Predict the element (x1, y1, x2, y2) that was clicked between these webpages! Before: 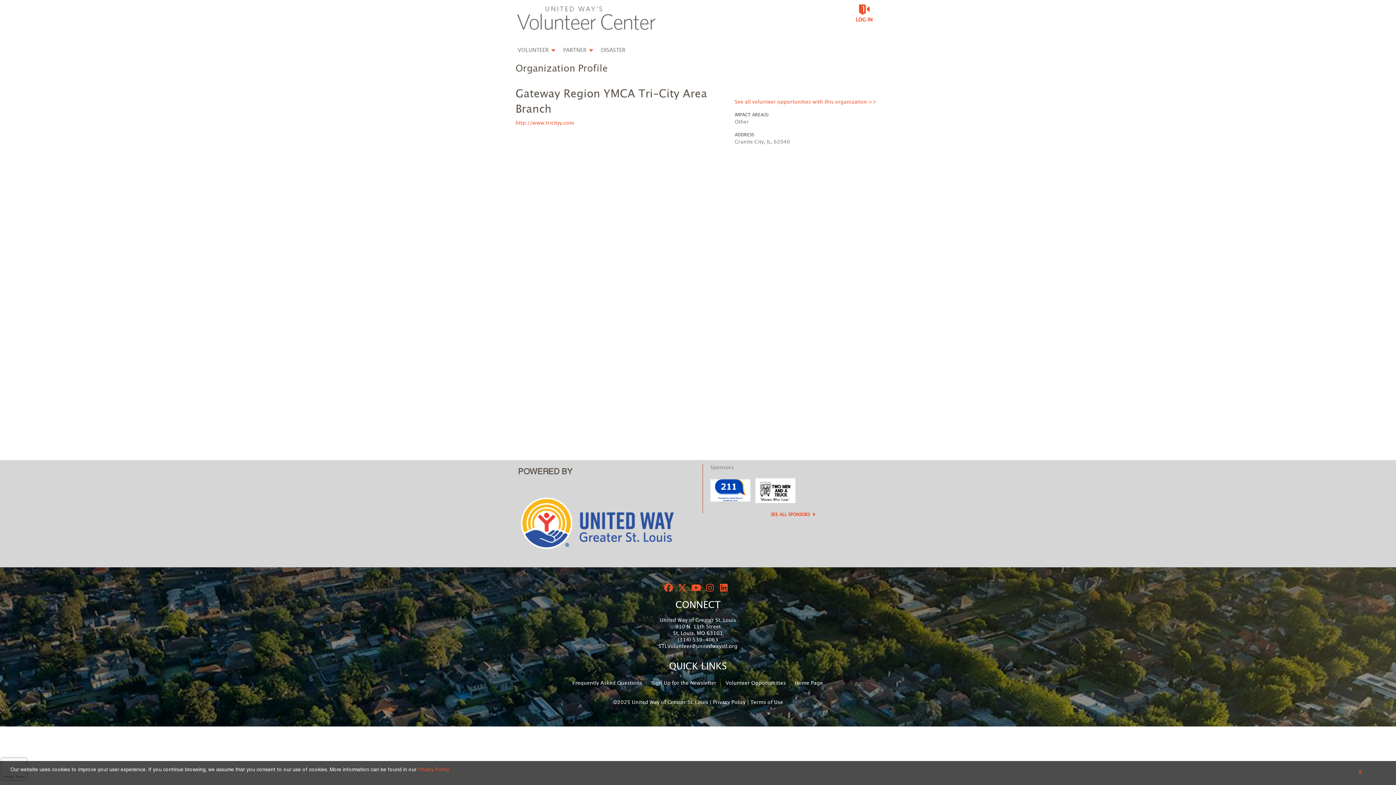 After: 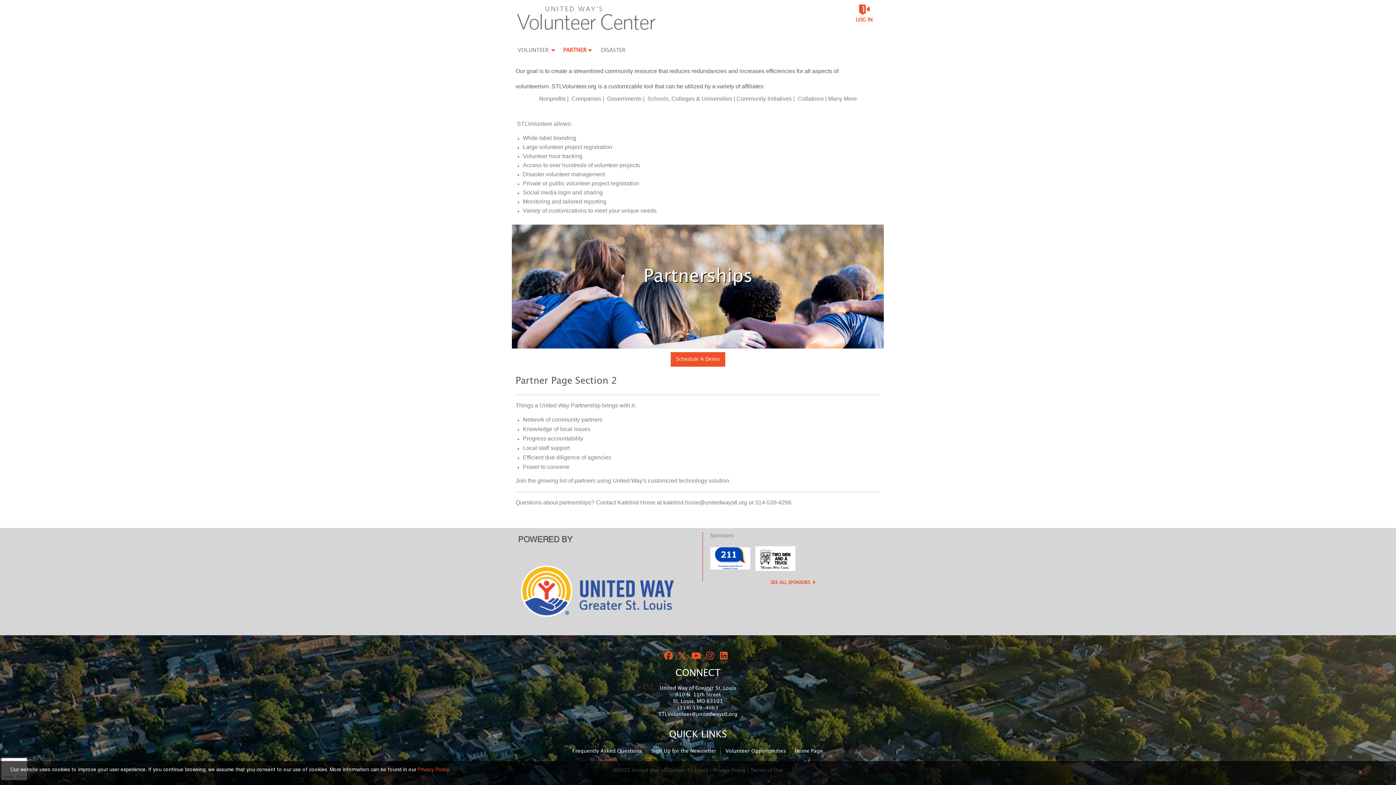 Action: bbox: (557, 43, 595, 58) label: Partner